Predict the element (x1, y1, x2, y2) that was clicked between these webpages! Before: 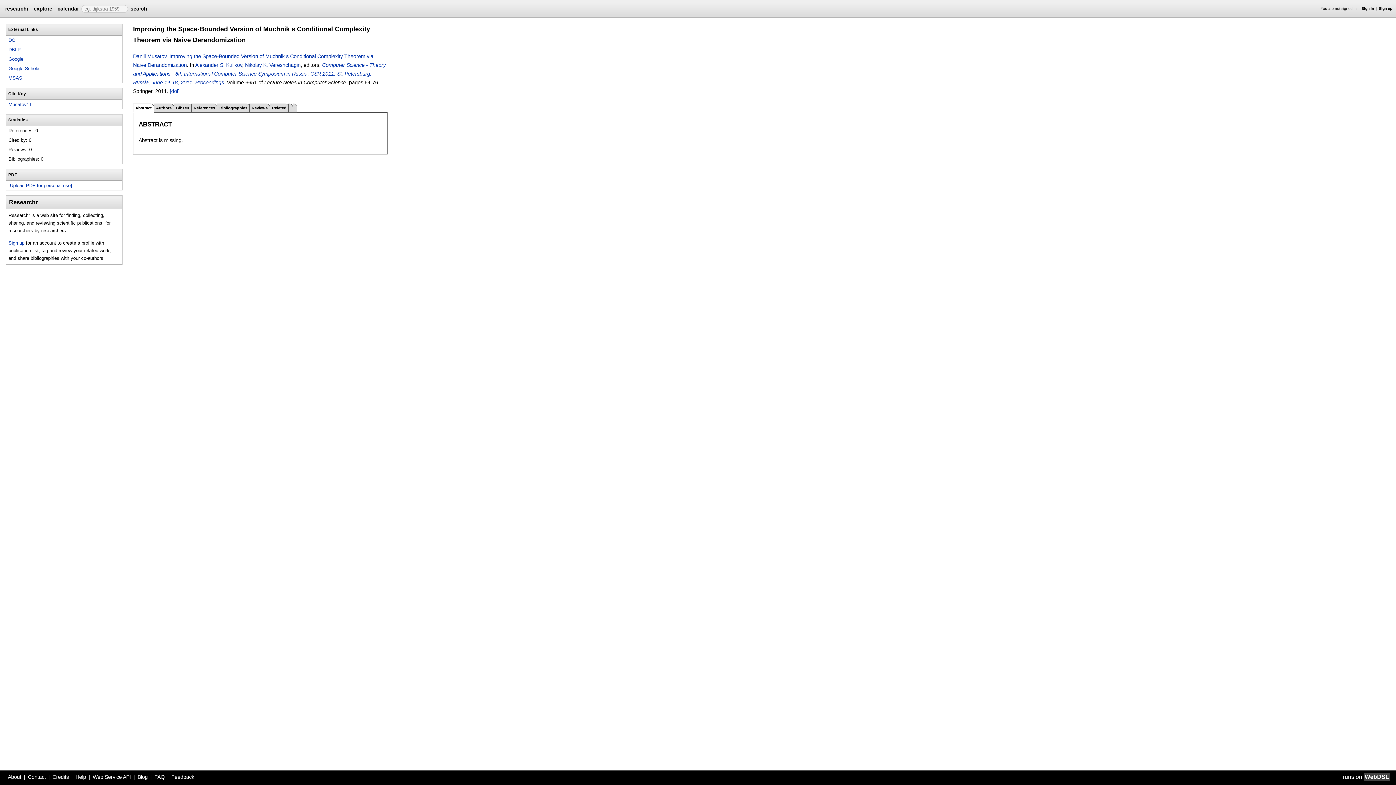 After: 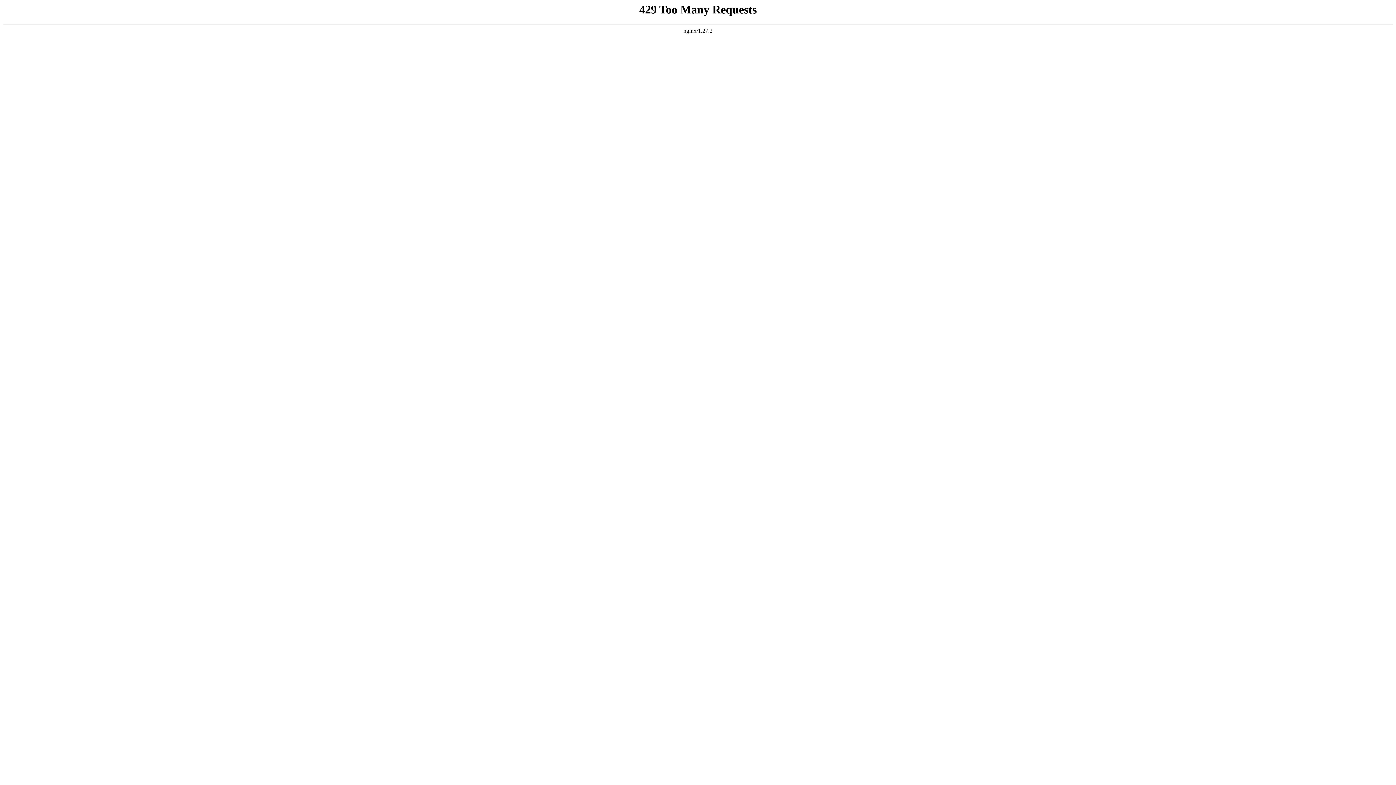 Action: label: researchr bbox: (0, 0, 31, 14)